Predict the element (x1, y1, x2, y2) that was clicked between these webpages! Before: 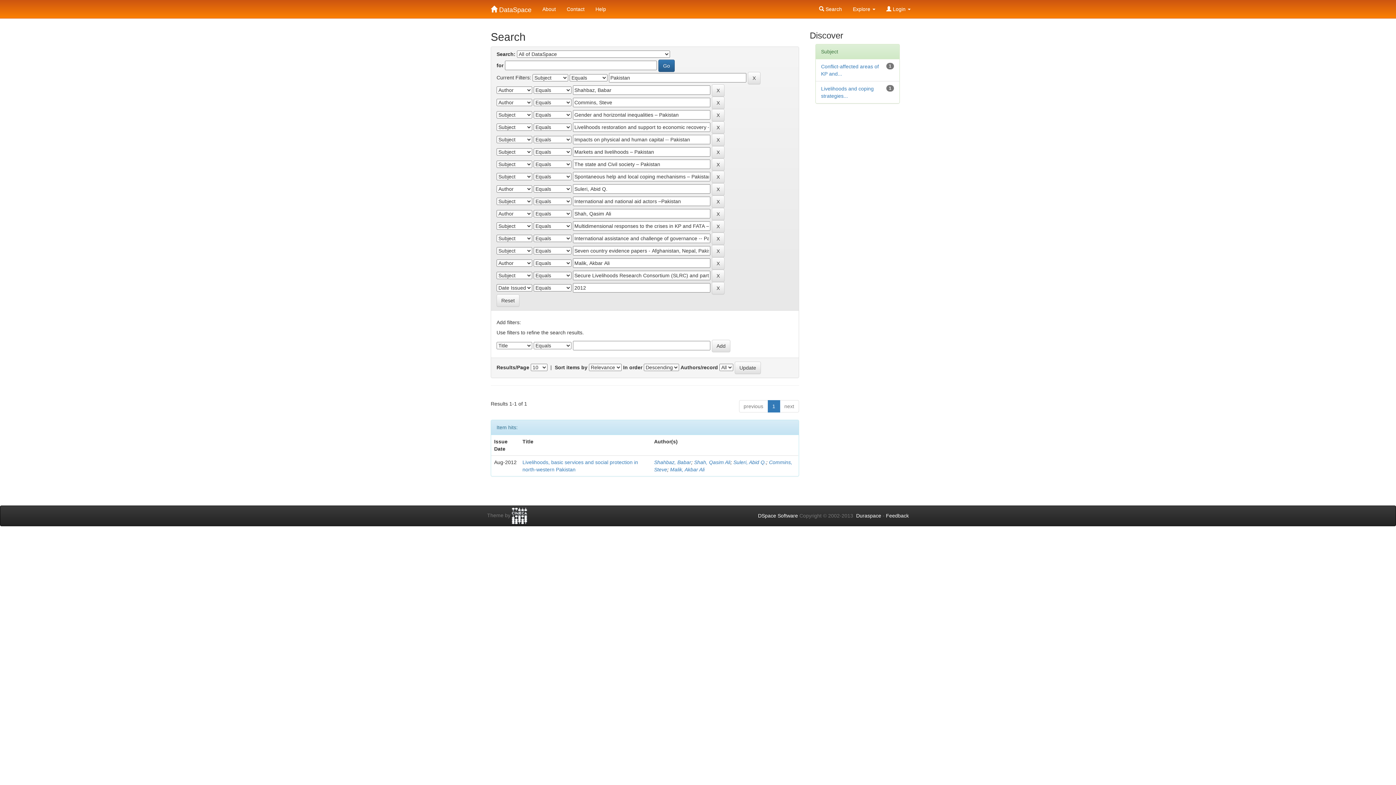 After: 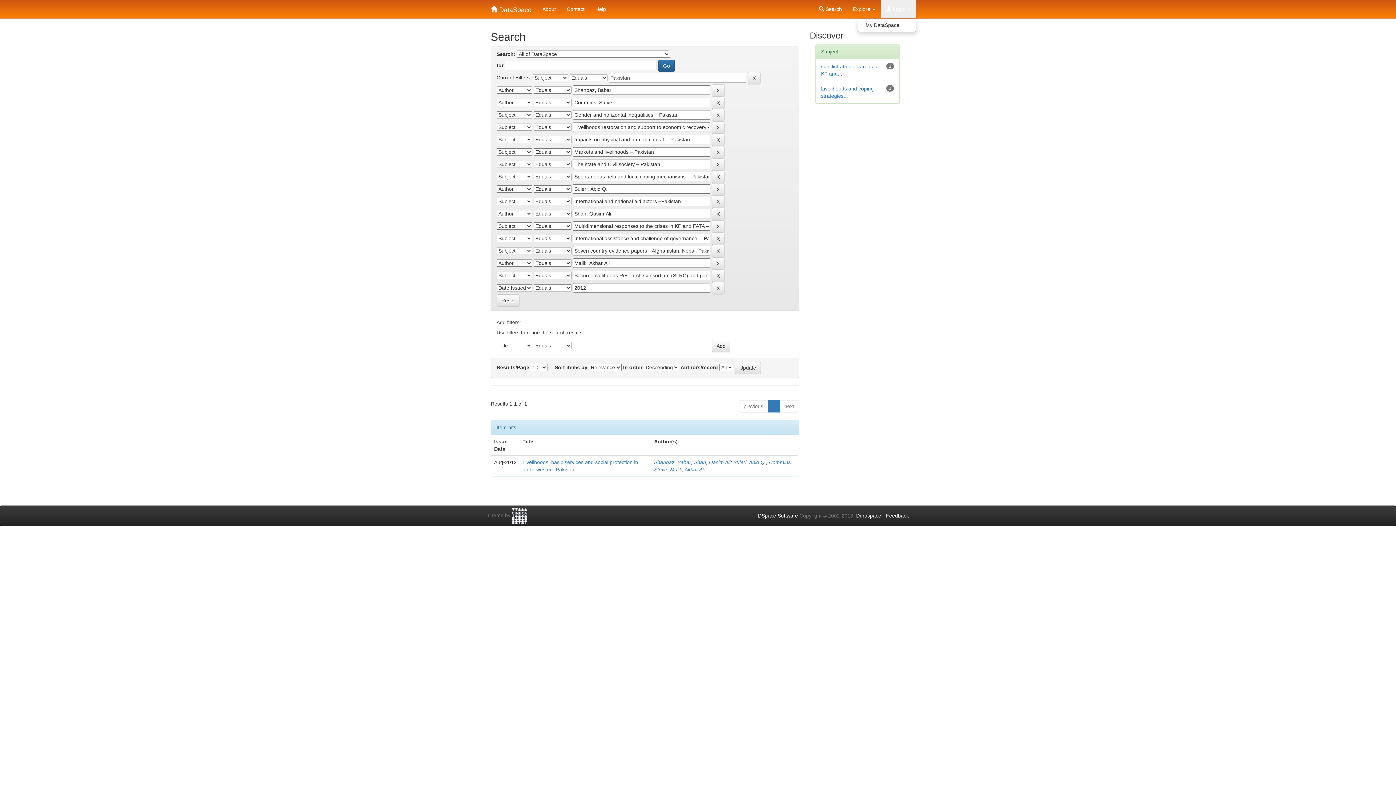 Action: bbox: (881, 0, 916, 18) label:  Login 